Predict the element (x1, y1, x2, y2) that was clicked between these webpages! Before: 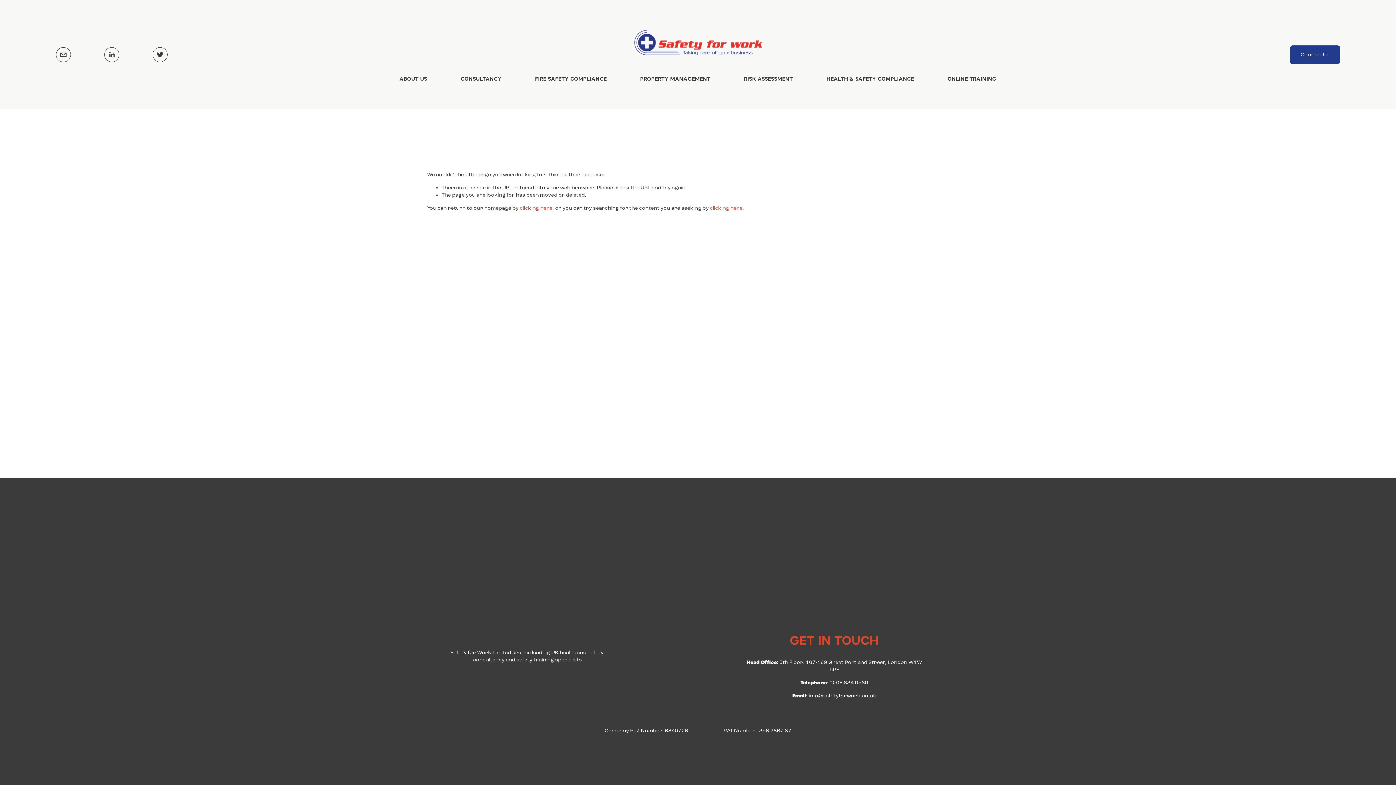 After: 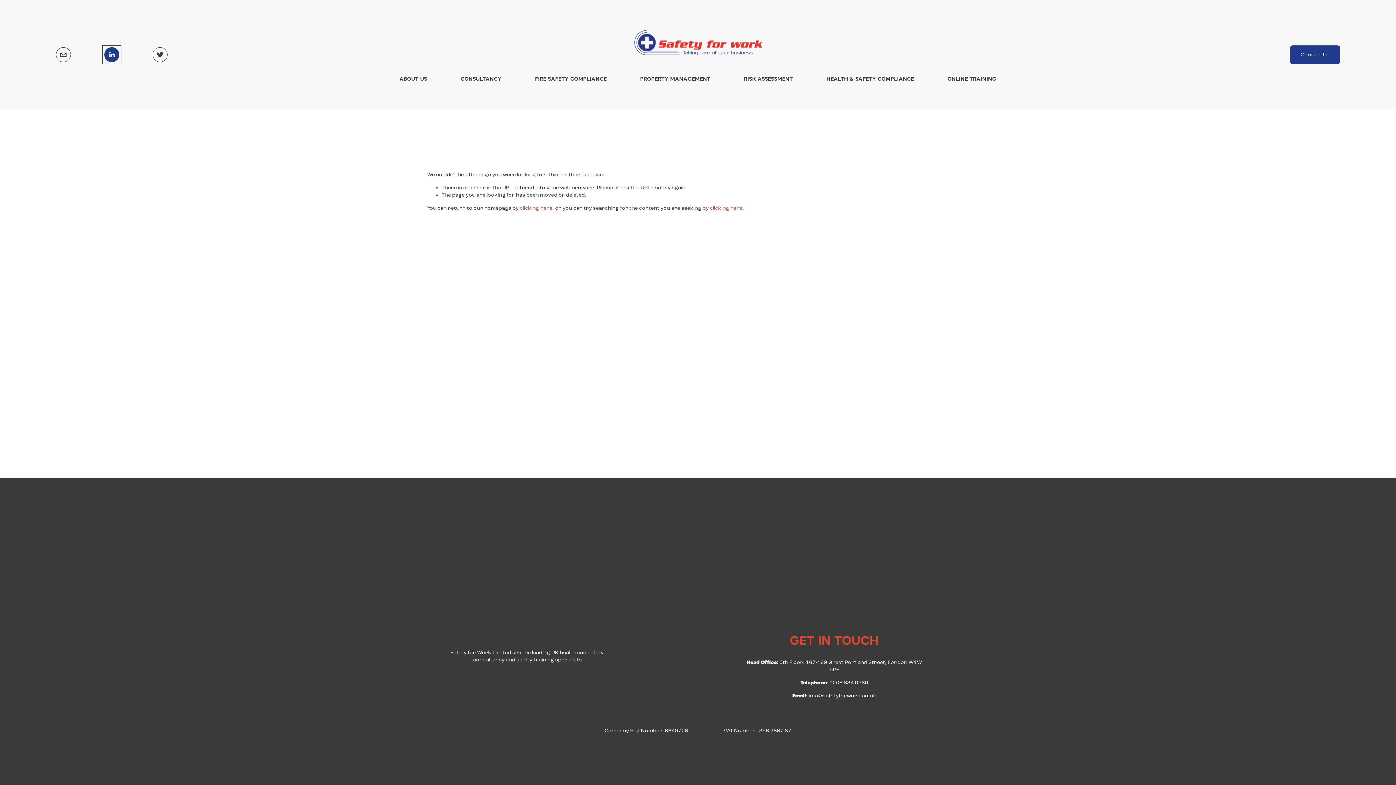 Action: bbox: (104, 47, 119, 62) label: LinkedIn